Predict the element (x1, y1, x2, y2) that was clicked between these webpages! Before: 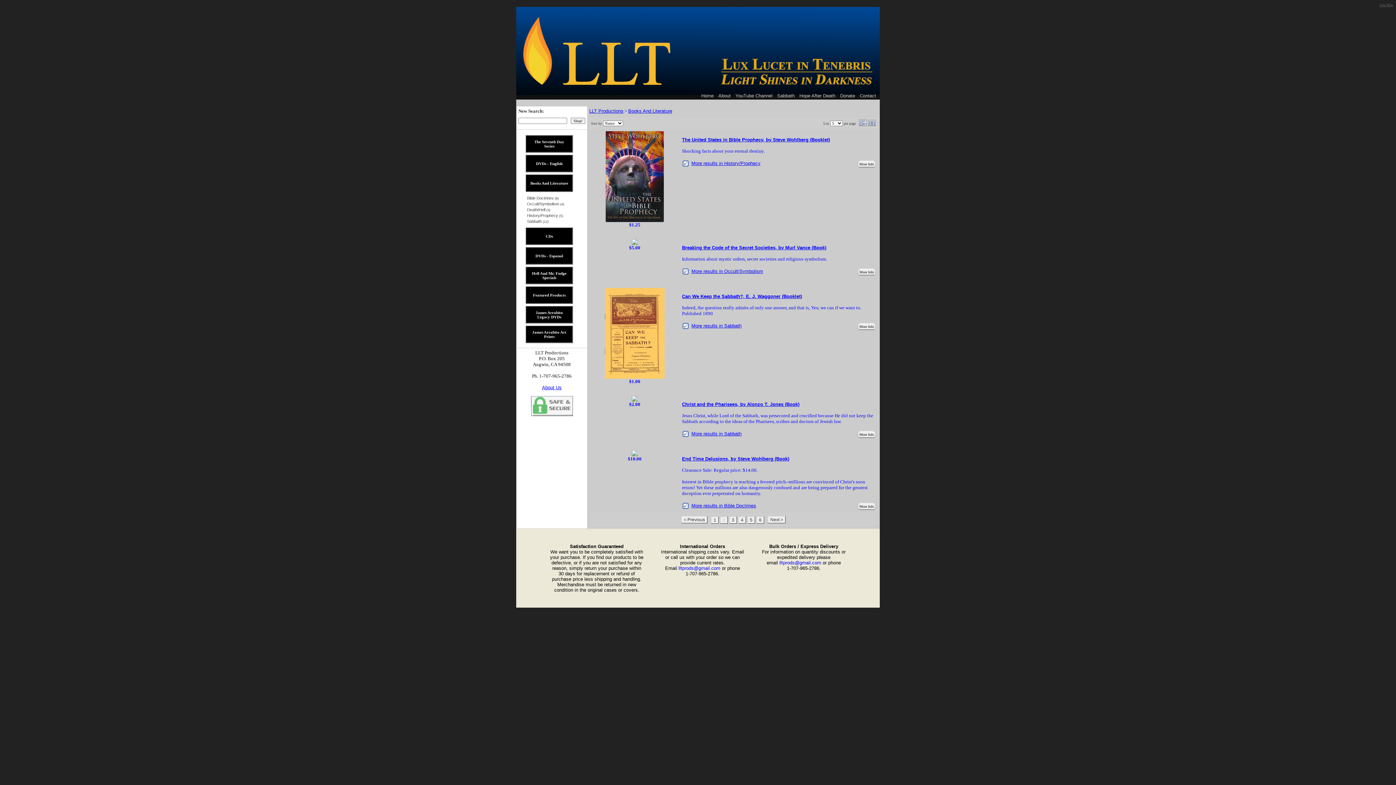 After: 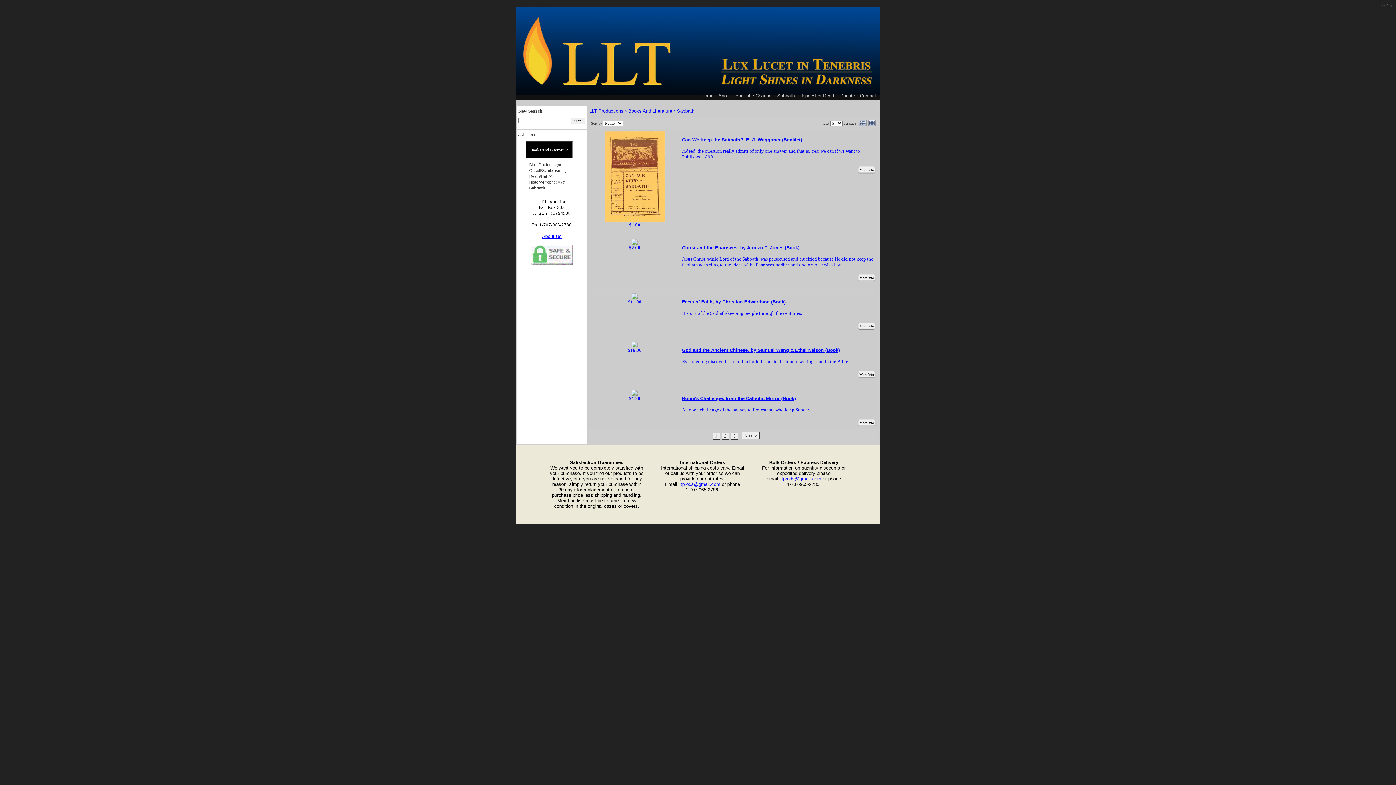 Action: bbox: (682, 324, 688, 330)